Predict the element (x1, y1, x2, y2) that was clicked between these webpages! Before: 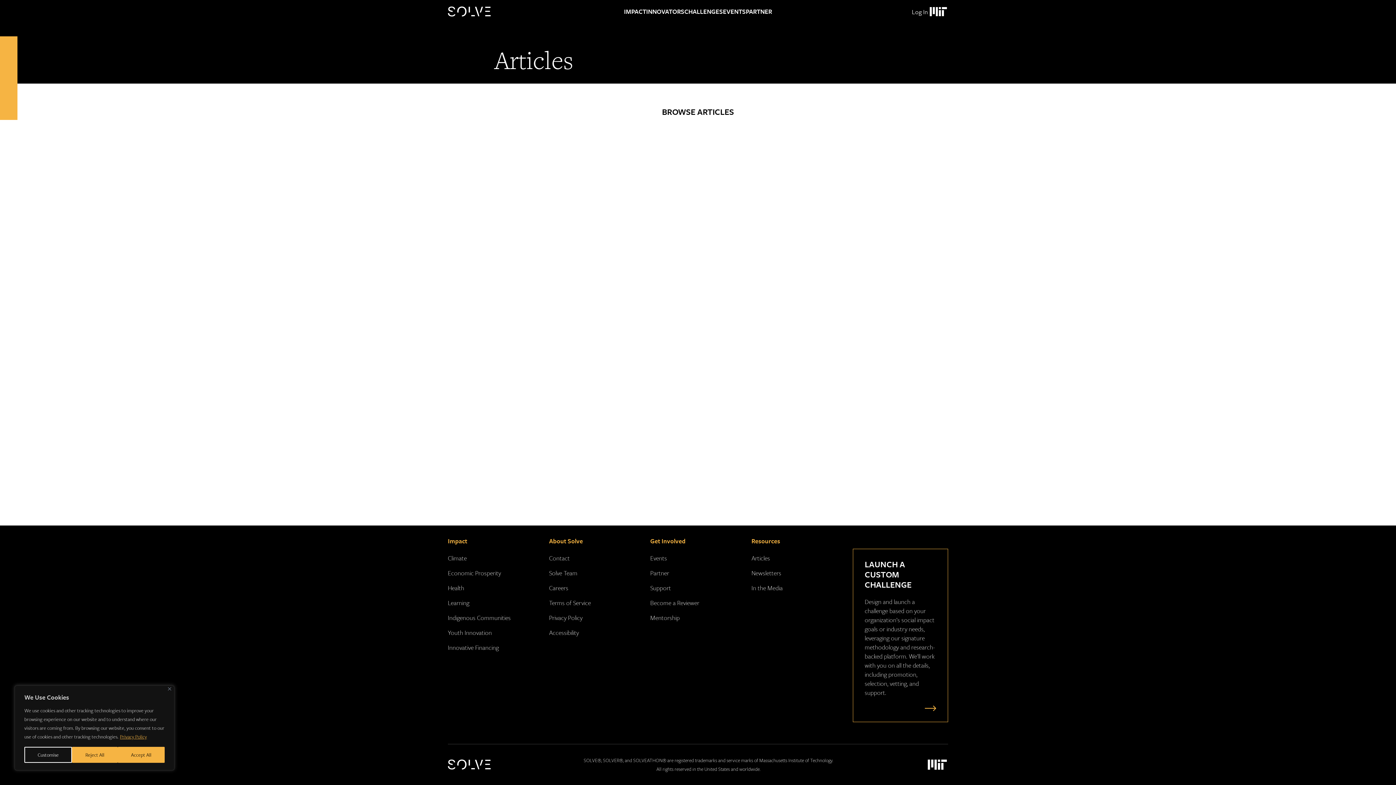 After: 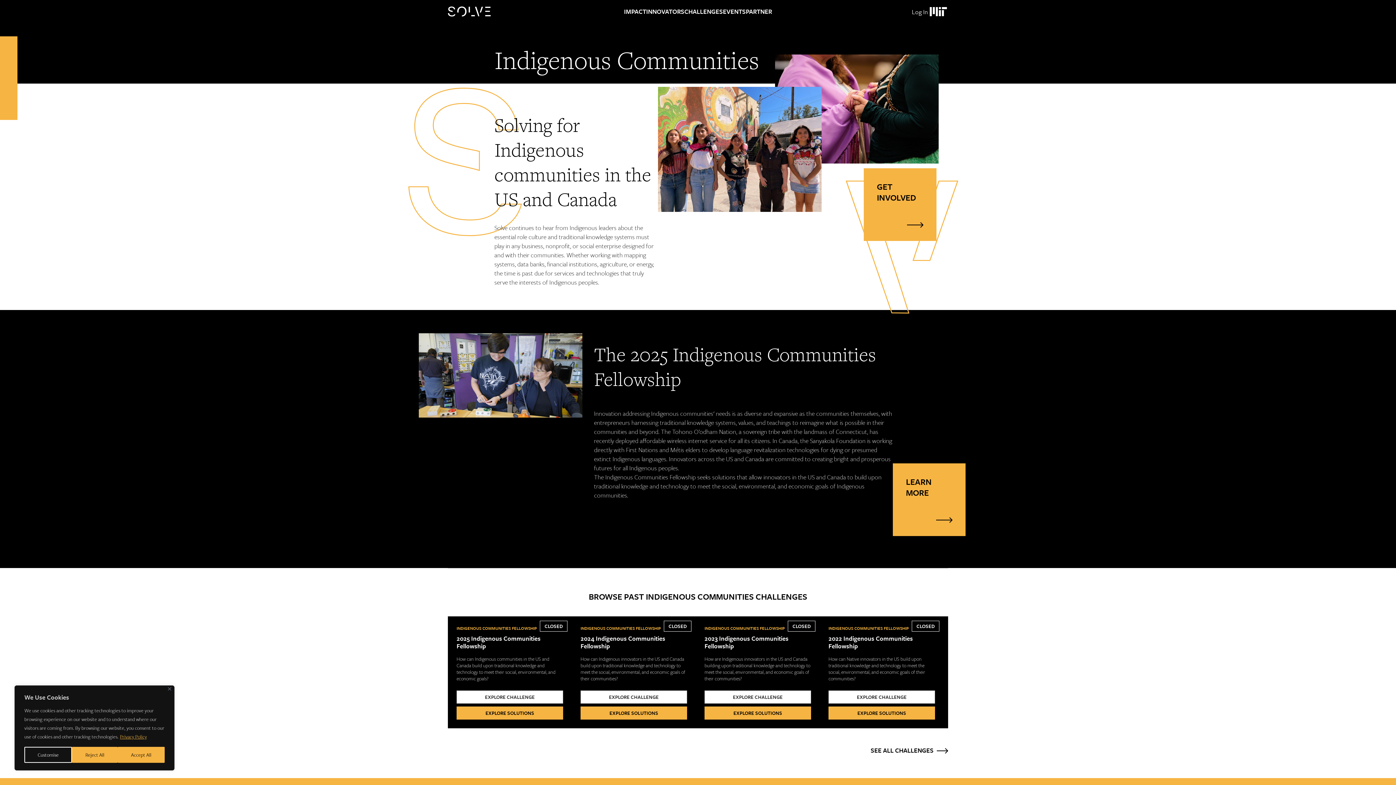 Action: label: Indigenous Communities bbox: (448, 613, 510, 622)